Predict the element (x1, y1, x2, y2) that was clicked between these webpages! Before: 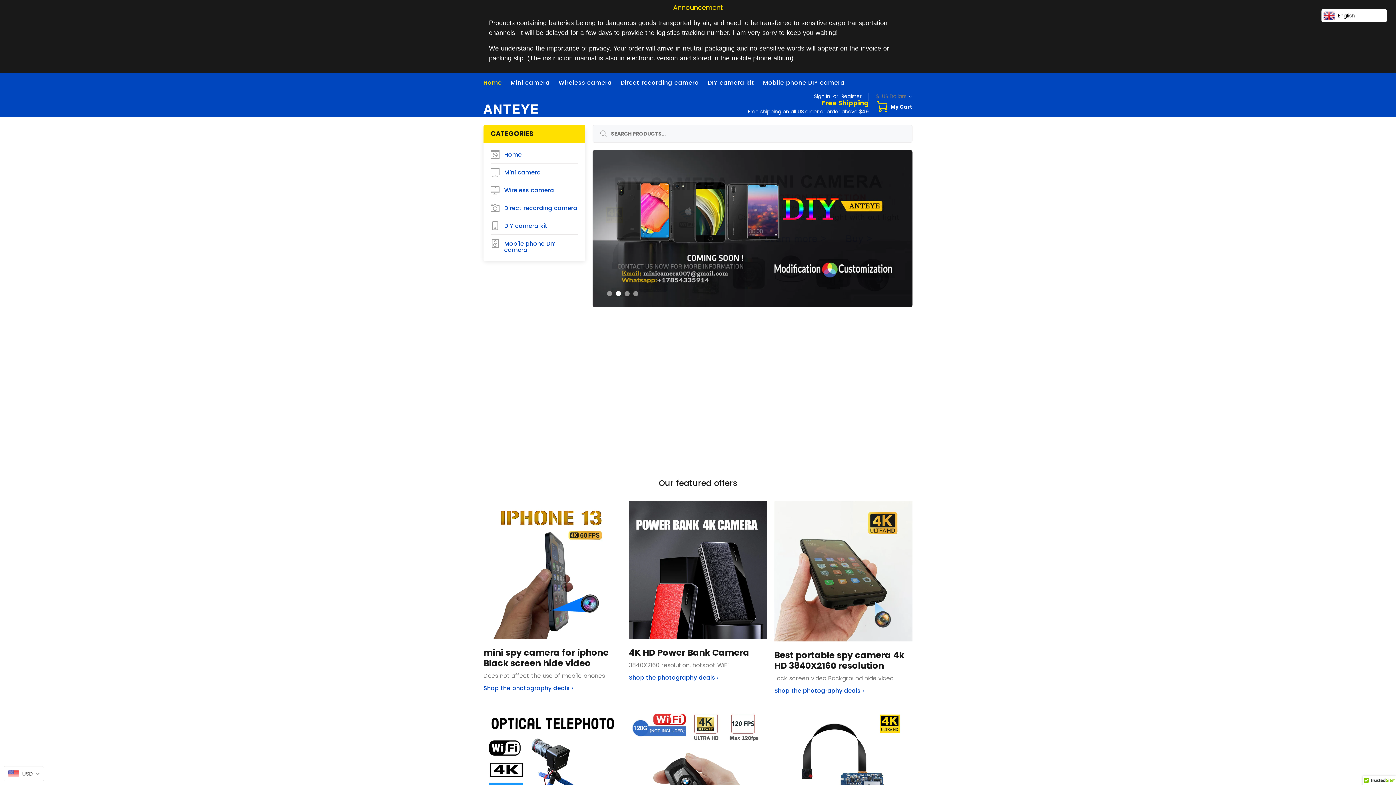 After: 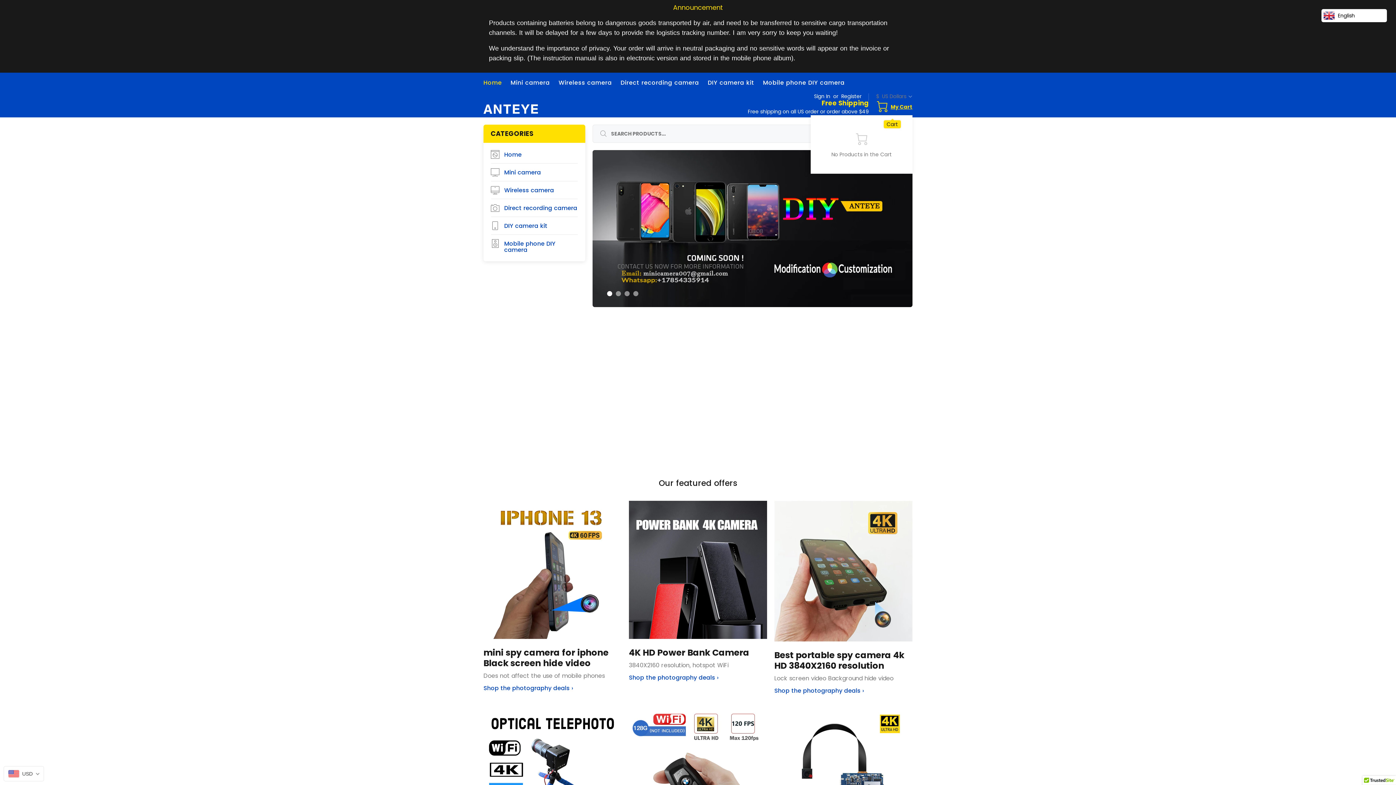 Action: label: My Cart bbox: (872, 98, 912, 115)